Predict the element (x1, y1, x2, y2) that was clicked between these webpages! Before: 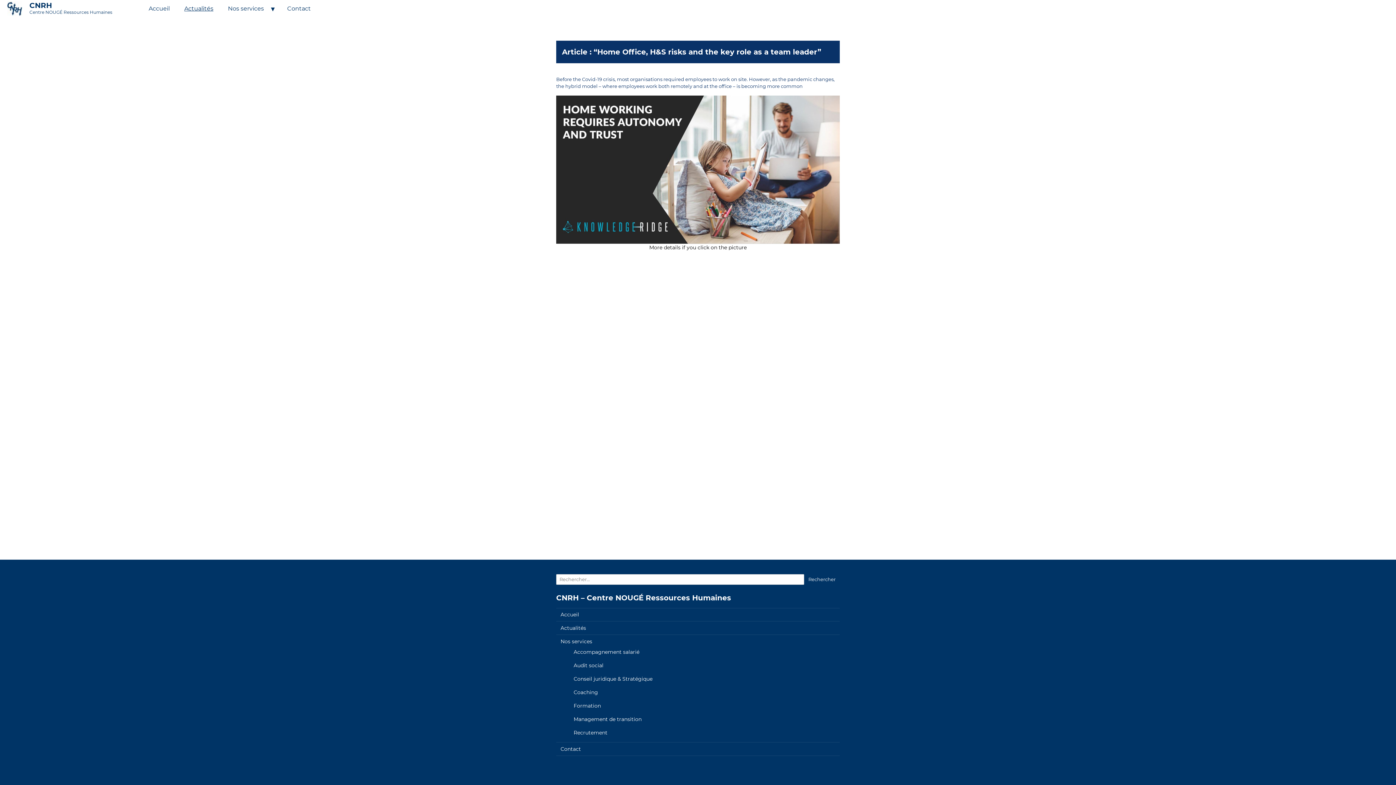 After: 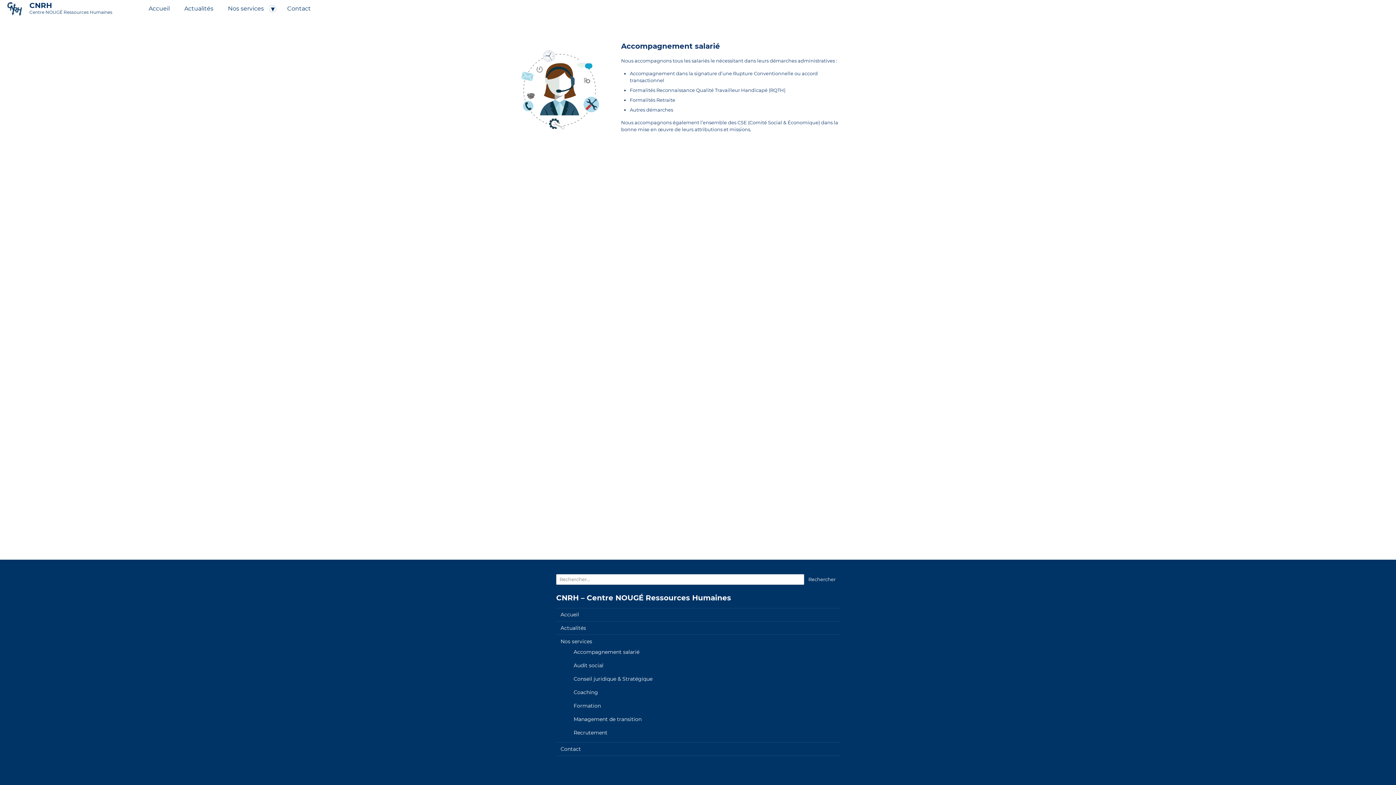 Action: bbox: (569, 646, 644, 658) label: Accompagnement salarié